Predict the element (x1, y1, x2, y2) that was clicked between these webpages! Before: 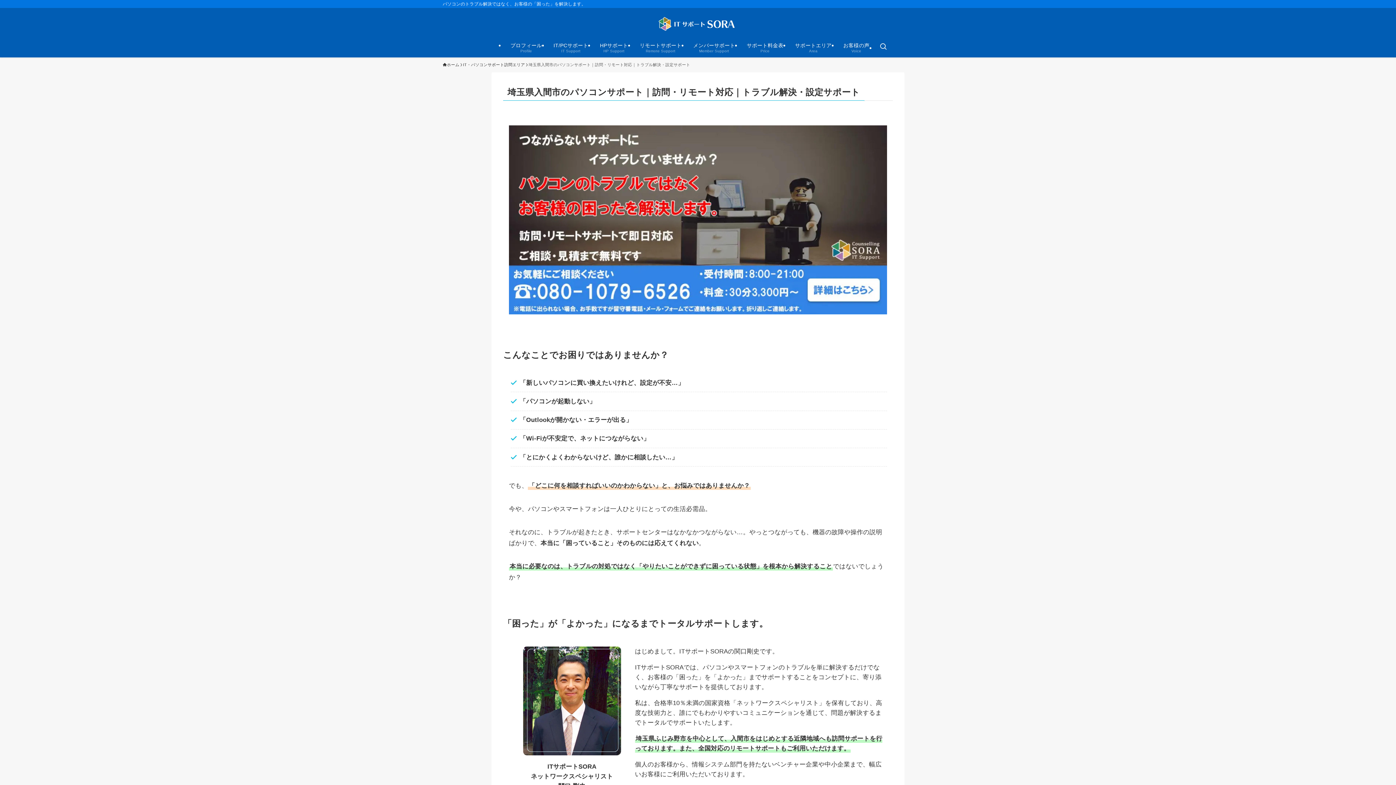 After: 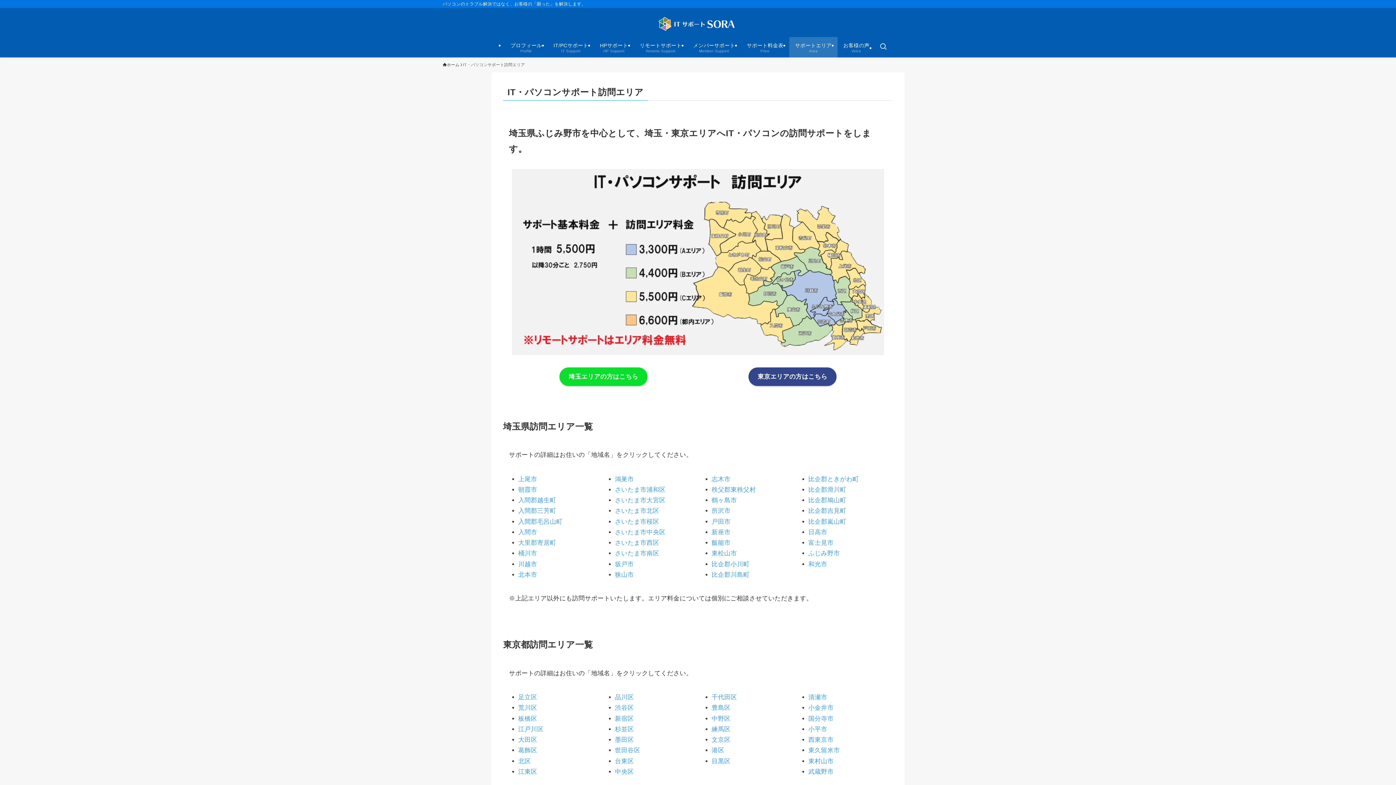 Action: label: サポートエリア
Area bbox: (789, 37, 837, 57)